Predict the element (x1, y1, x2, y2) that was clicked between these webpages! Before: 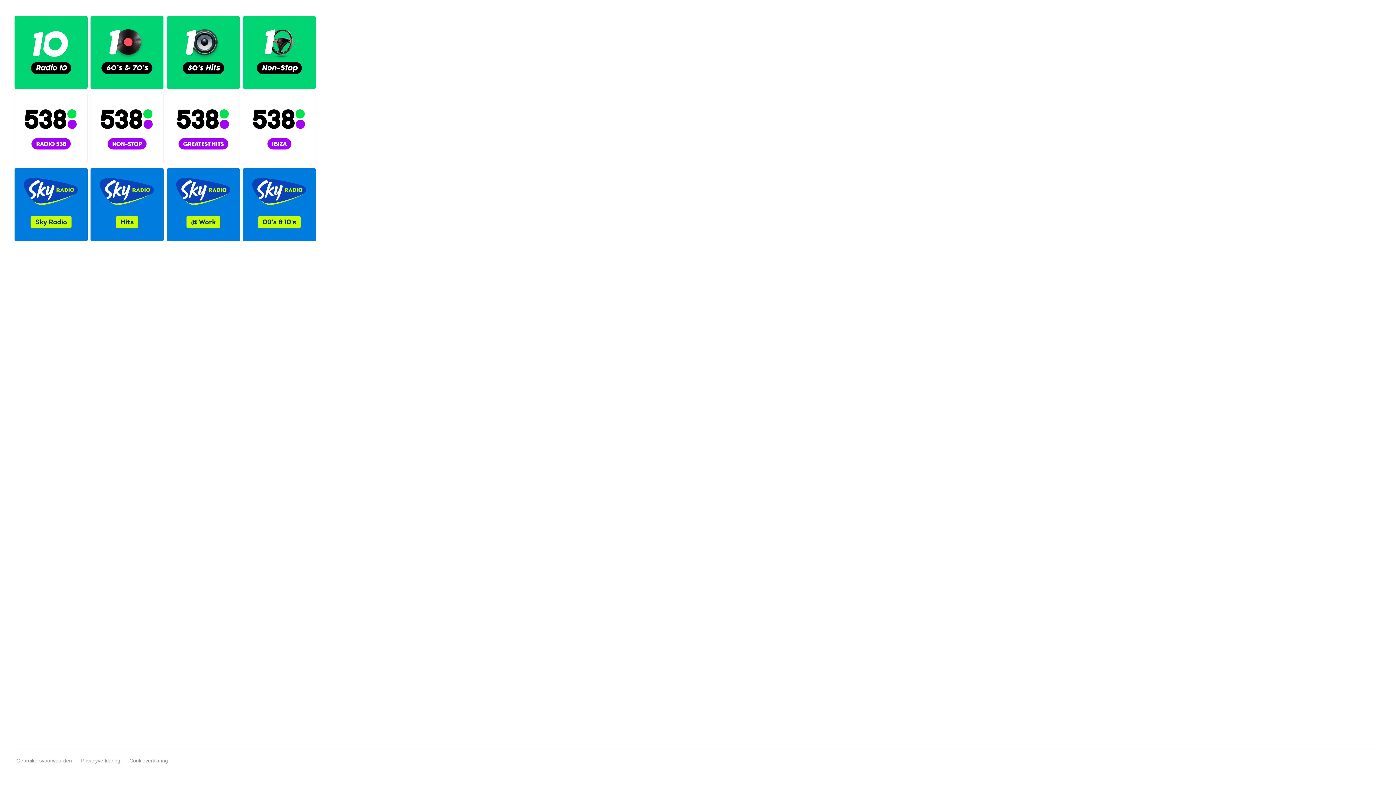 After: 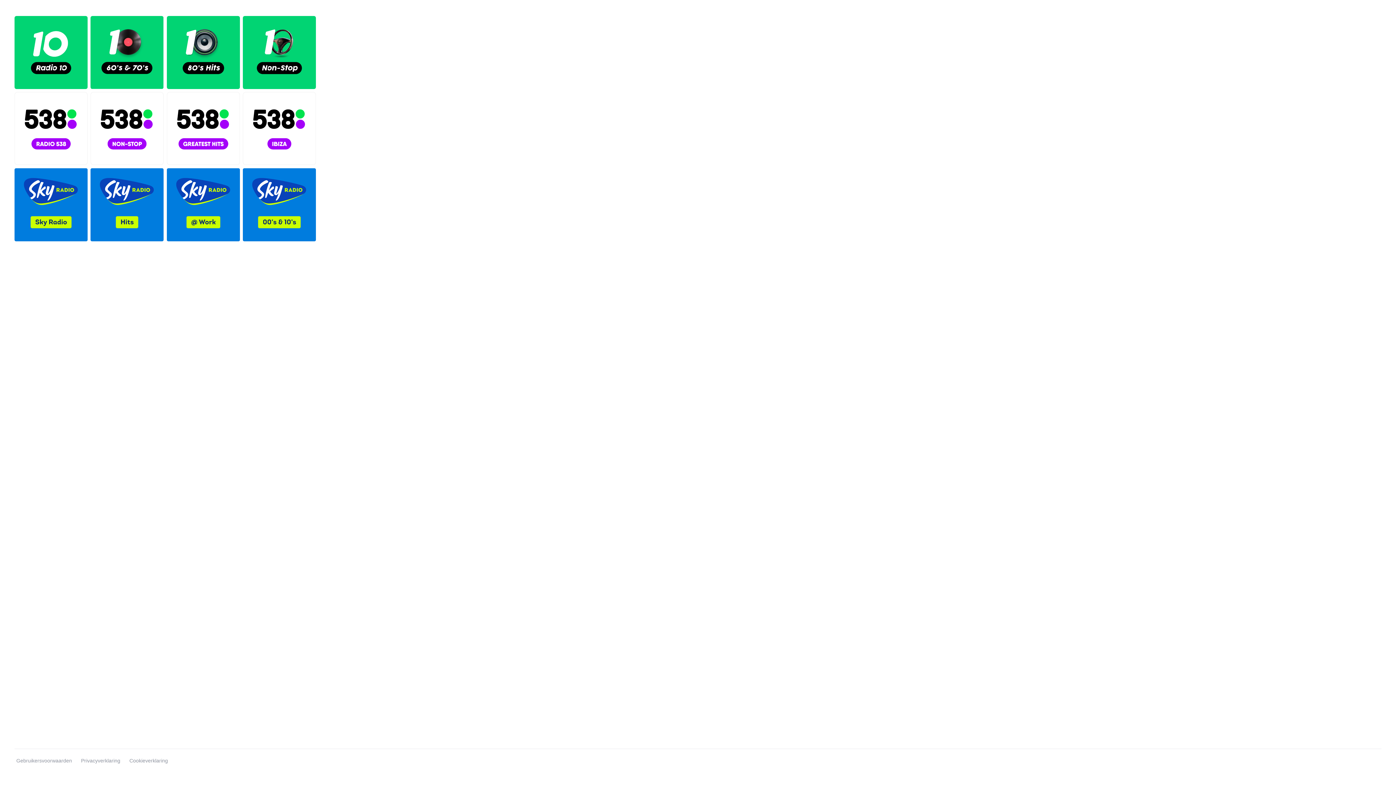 Action: label: Privacyverklaring bbox: (81, 758, 120, 764)